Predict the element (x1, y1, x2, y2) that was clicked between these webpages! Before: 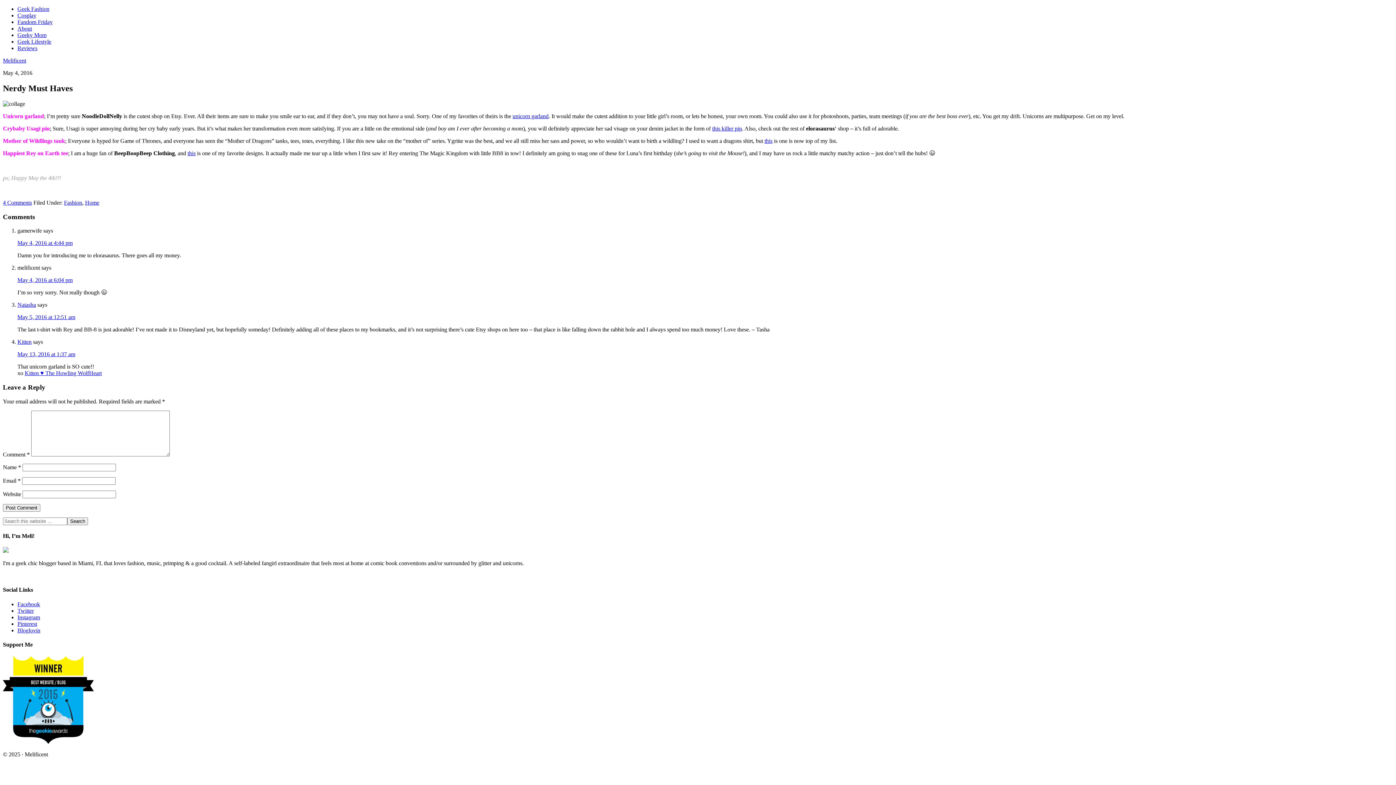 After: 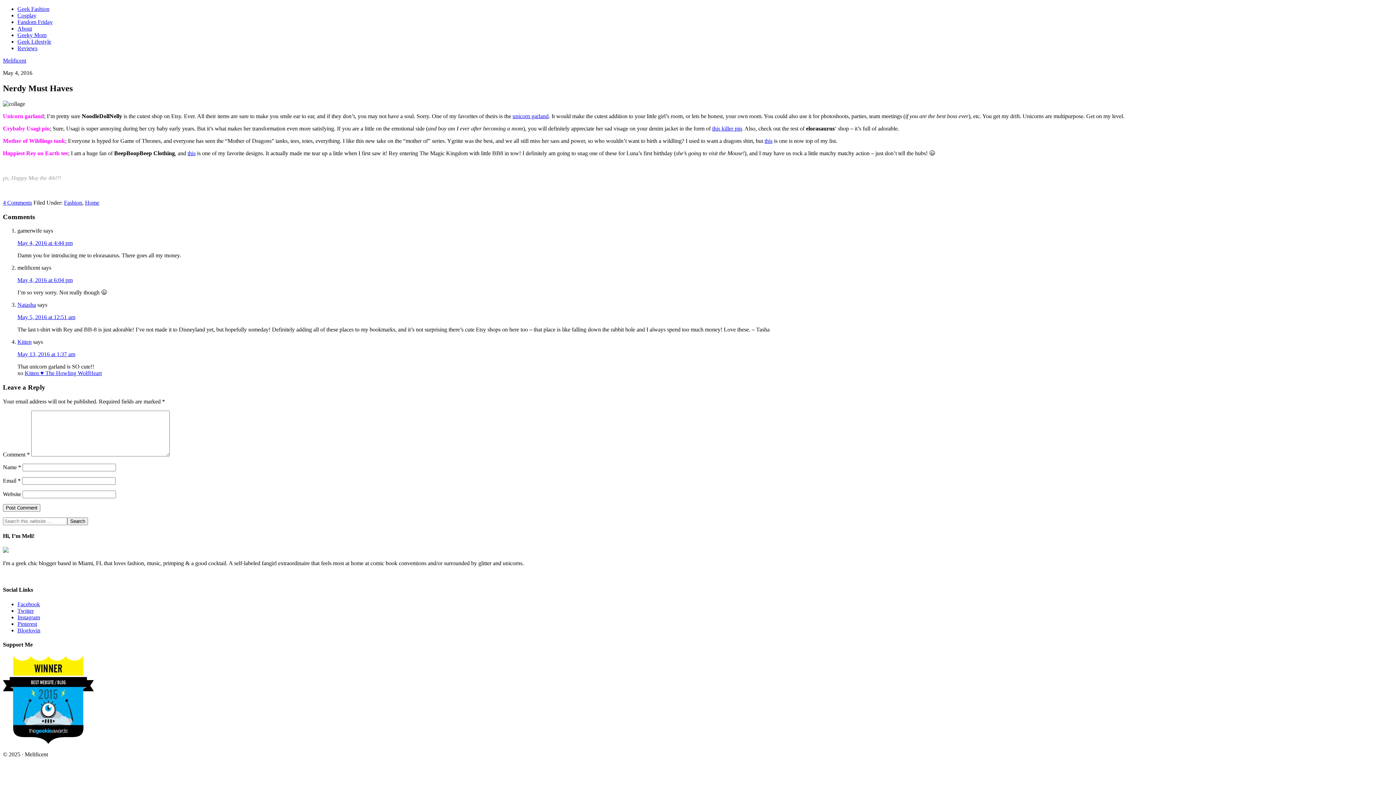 Action: label: Twitter bbox: (17, 607, 33, 614)